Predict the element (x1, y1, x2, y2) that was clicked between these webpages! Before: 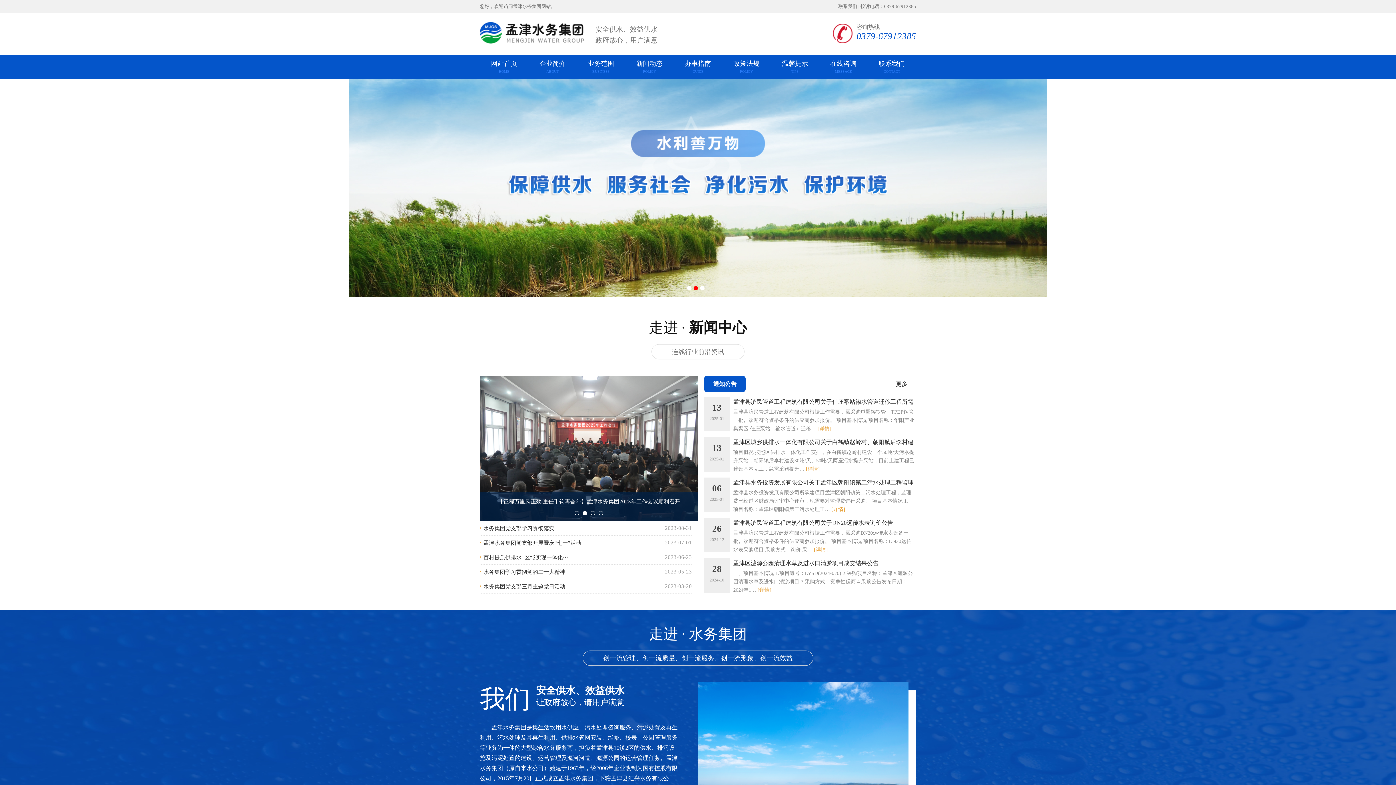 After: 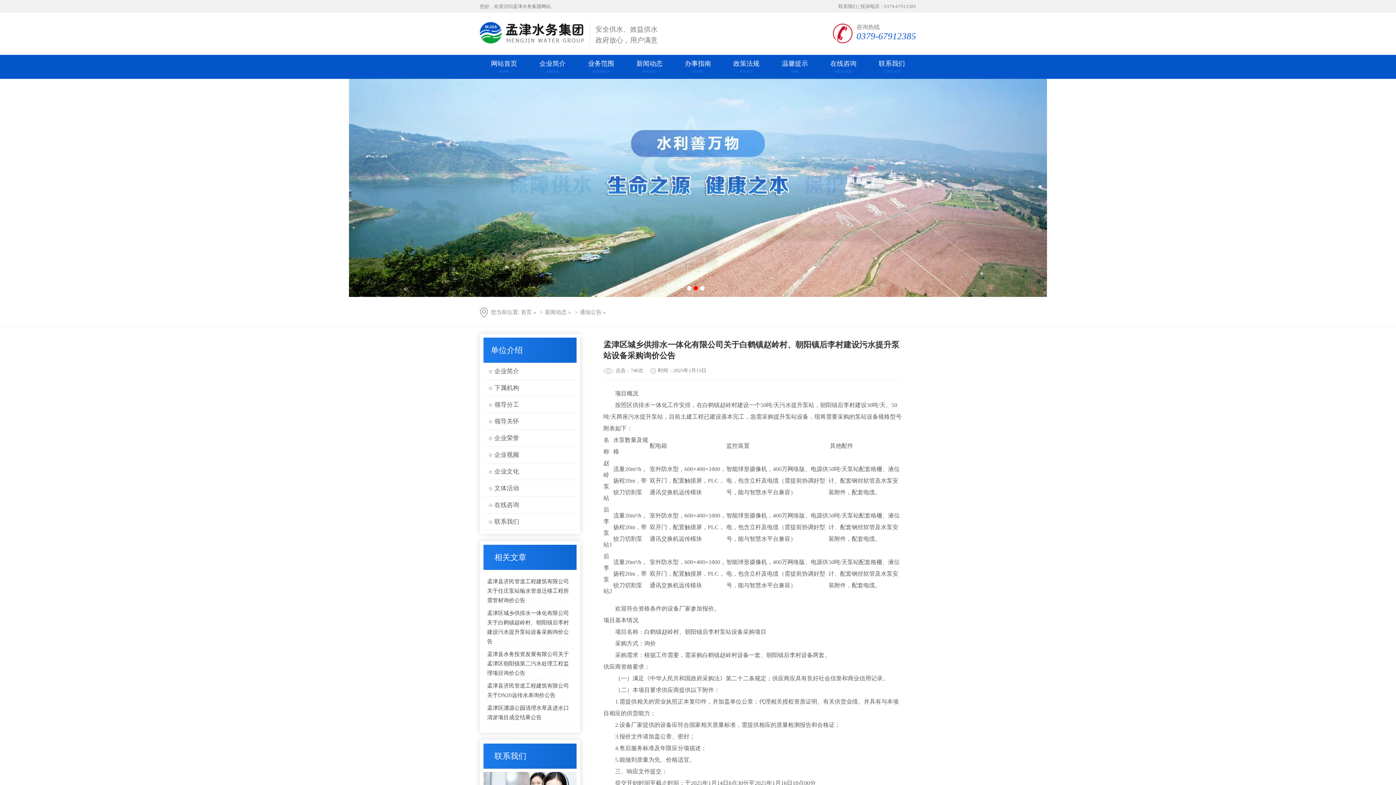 Action: bbox: (806, 466, 820, 472) label: [详情]